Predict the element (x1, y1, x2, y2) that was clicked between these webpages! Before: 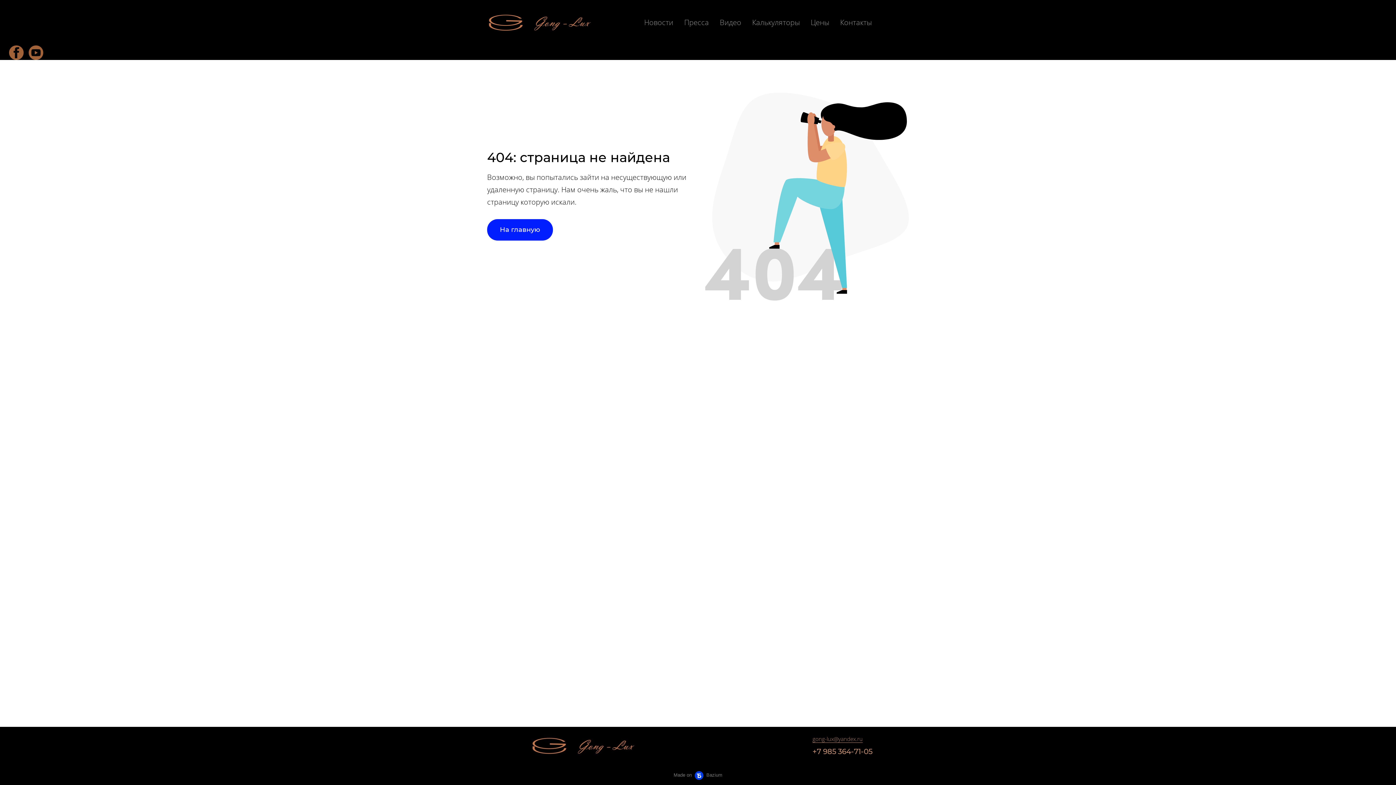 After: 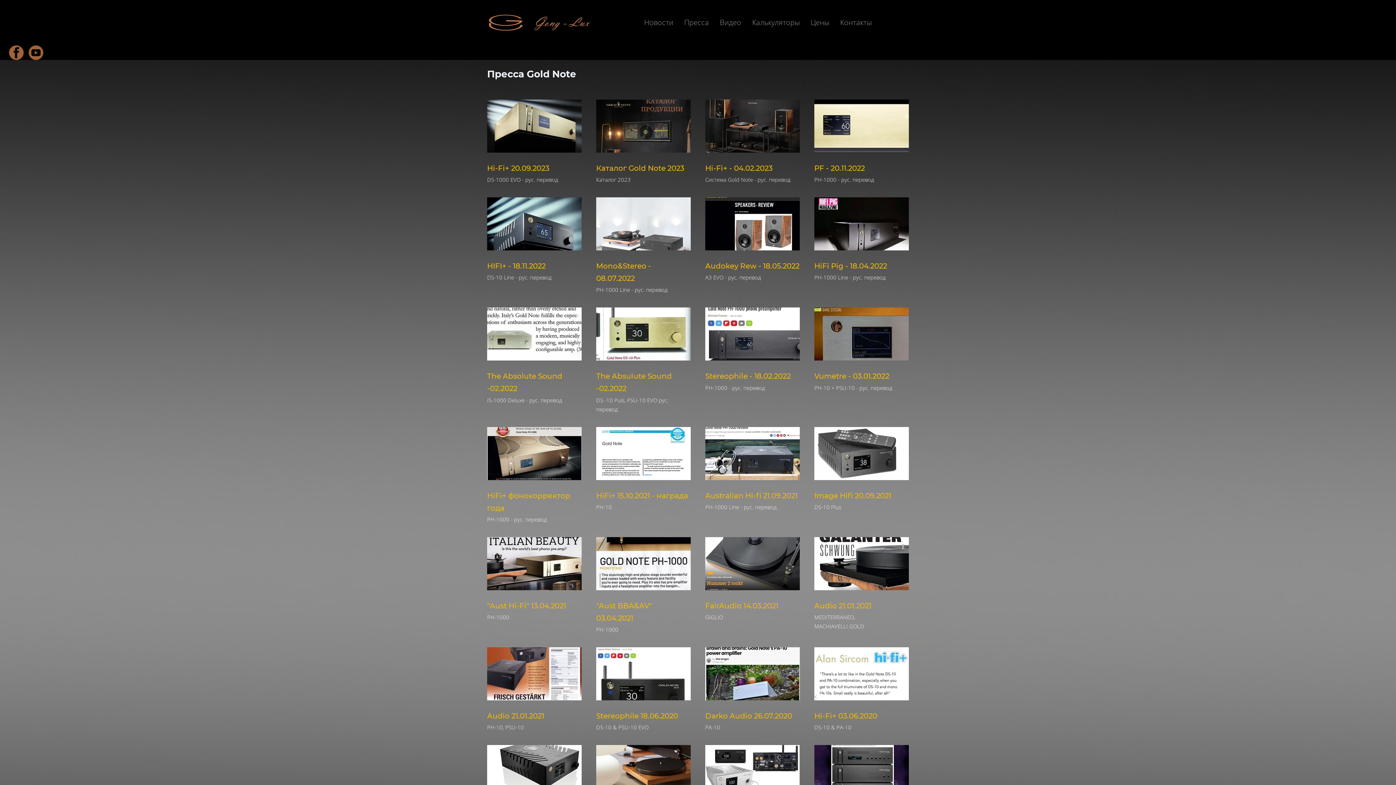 Action: bbox: (679, 15, 713, 30) label: Пресса